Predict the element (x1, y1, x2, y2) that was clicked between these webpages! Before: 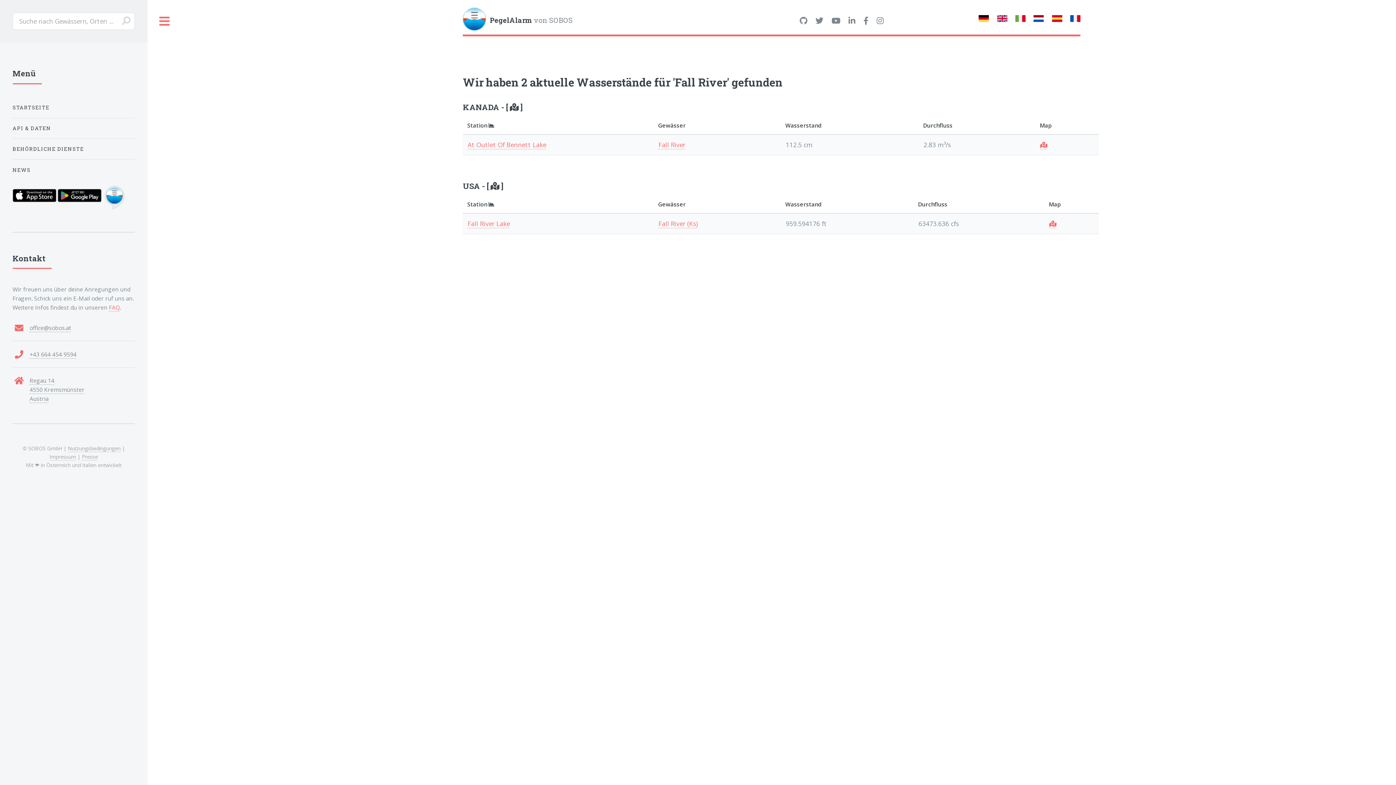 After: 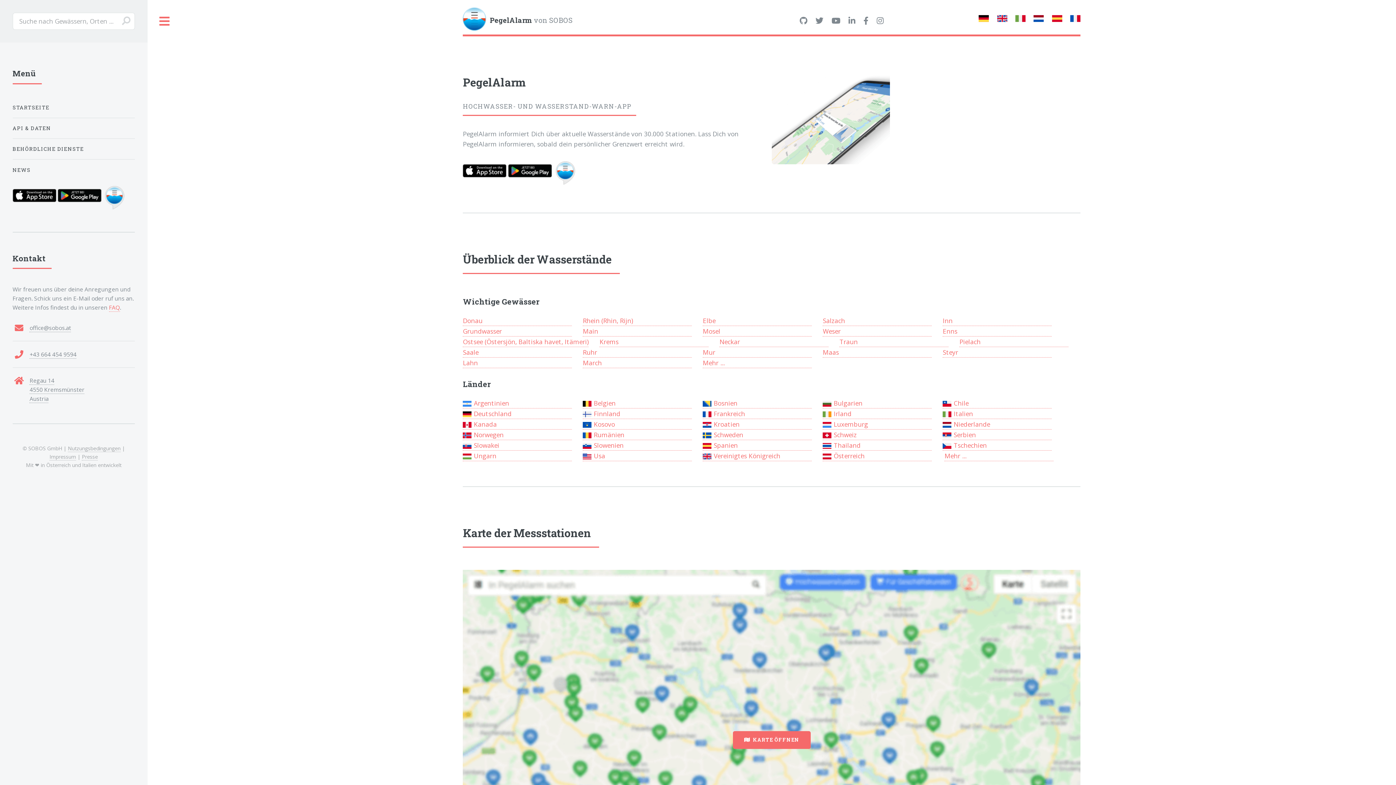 Action: label: STARTSEITE bbox: (12, 100, 134, 114)